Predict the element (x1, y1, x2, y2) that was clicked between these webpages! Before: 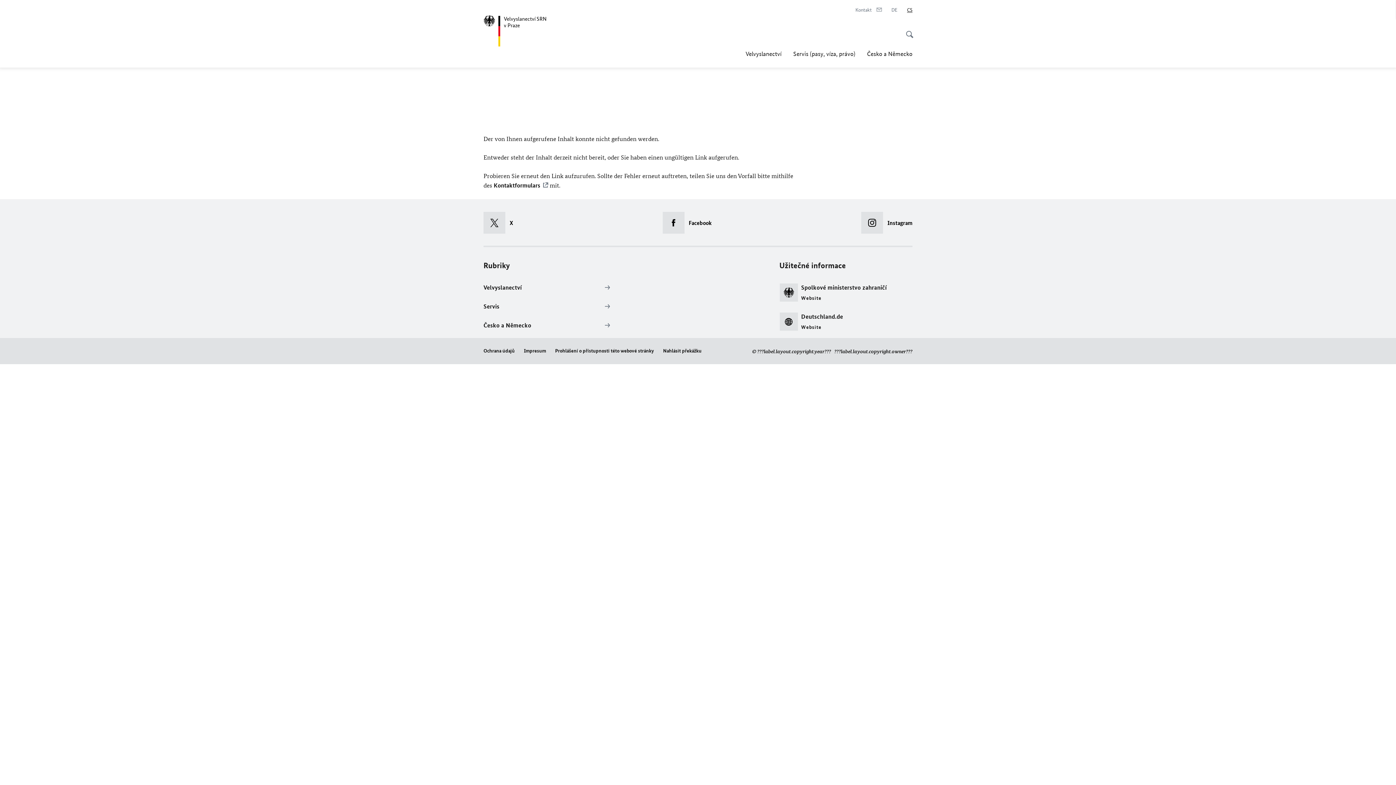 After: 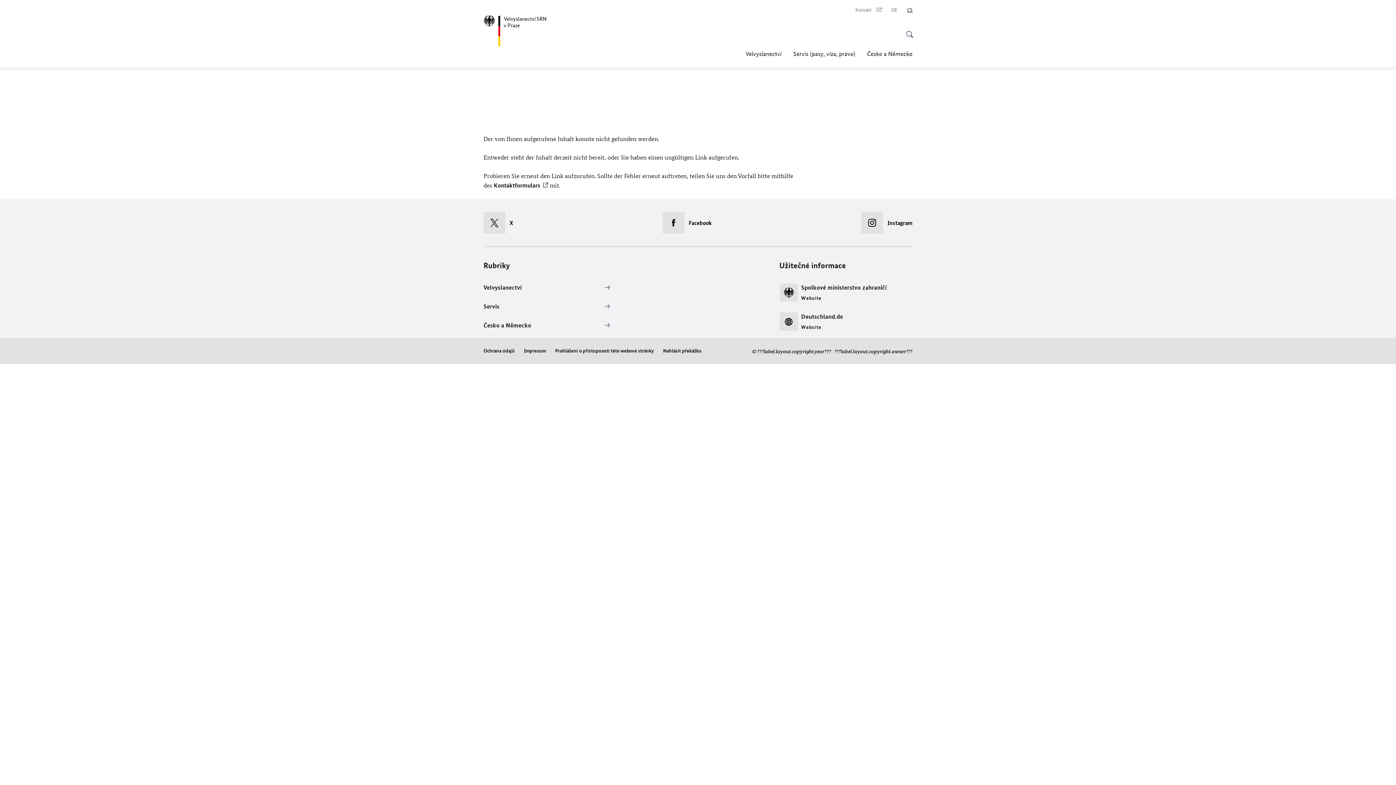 Action: bbox: (867, 45, 912, 61) label: Česko a Německo